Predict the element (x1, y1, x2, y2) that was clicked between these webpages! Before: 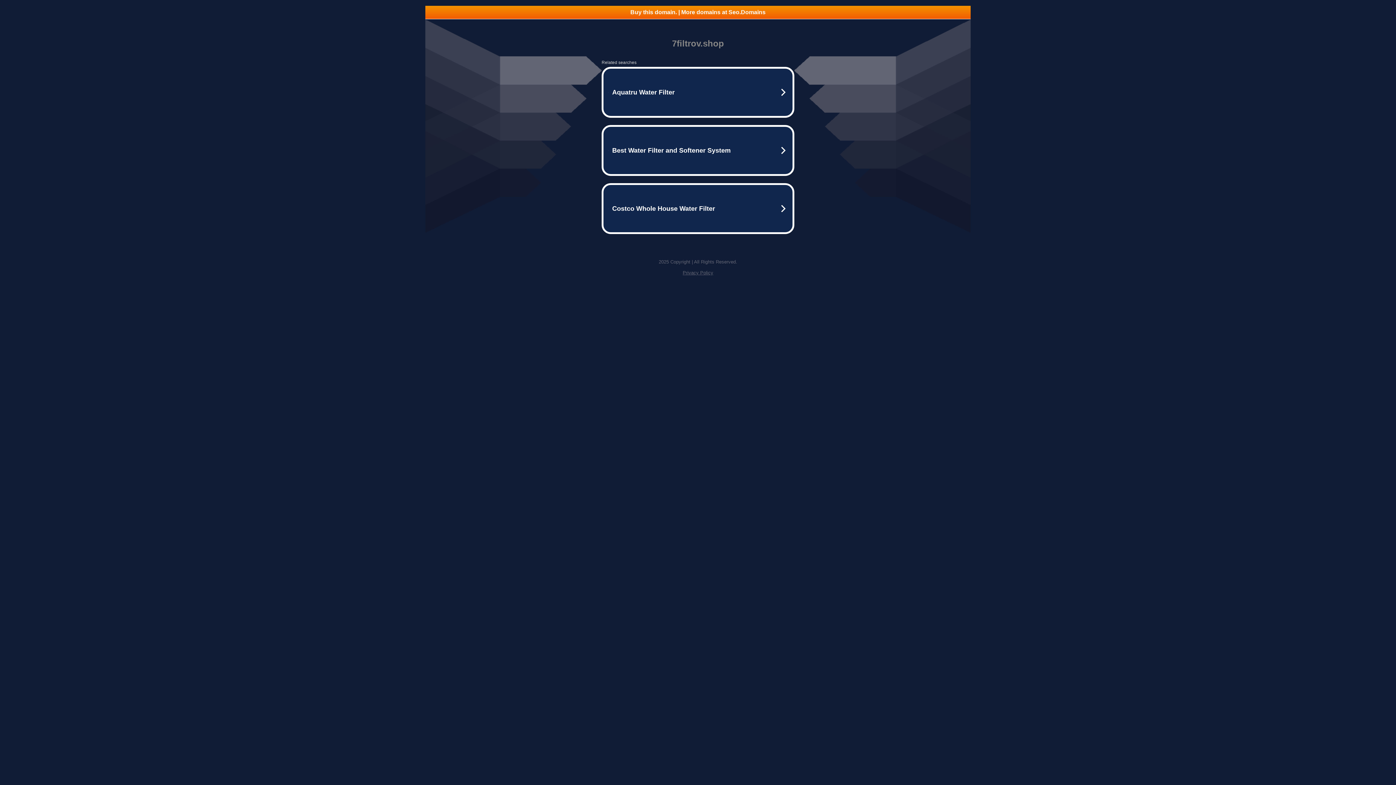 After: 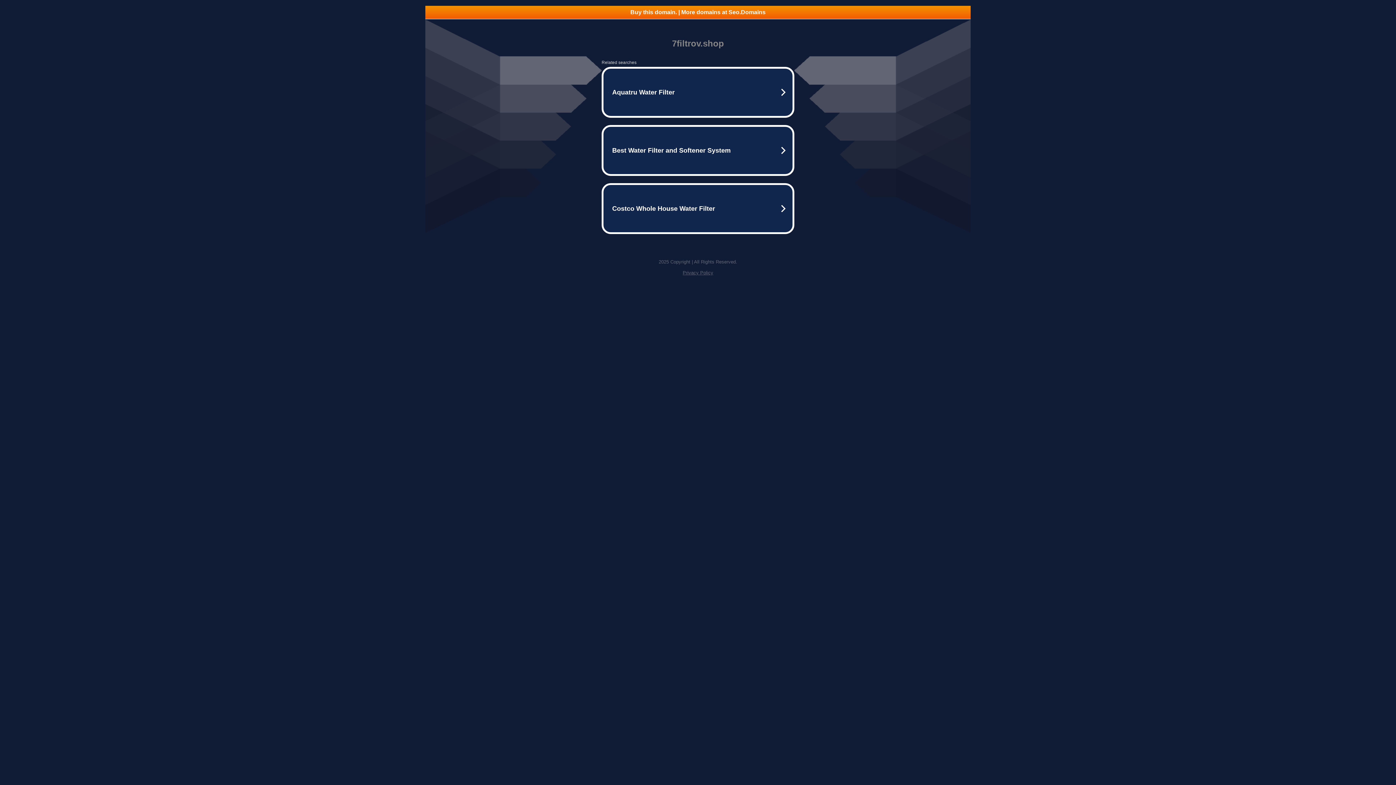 Action: bbox: (682, 270, 713, 275) label: Privacy Policy